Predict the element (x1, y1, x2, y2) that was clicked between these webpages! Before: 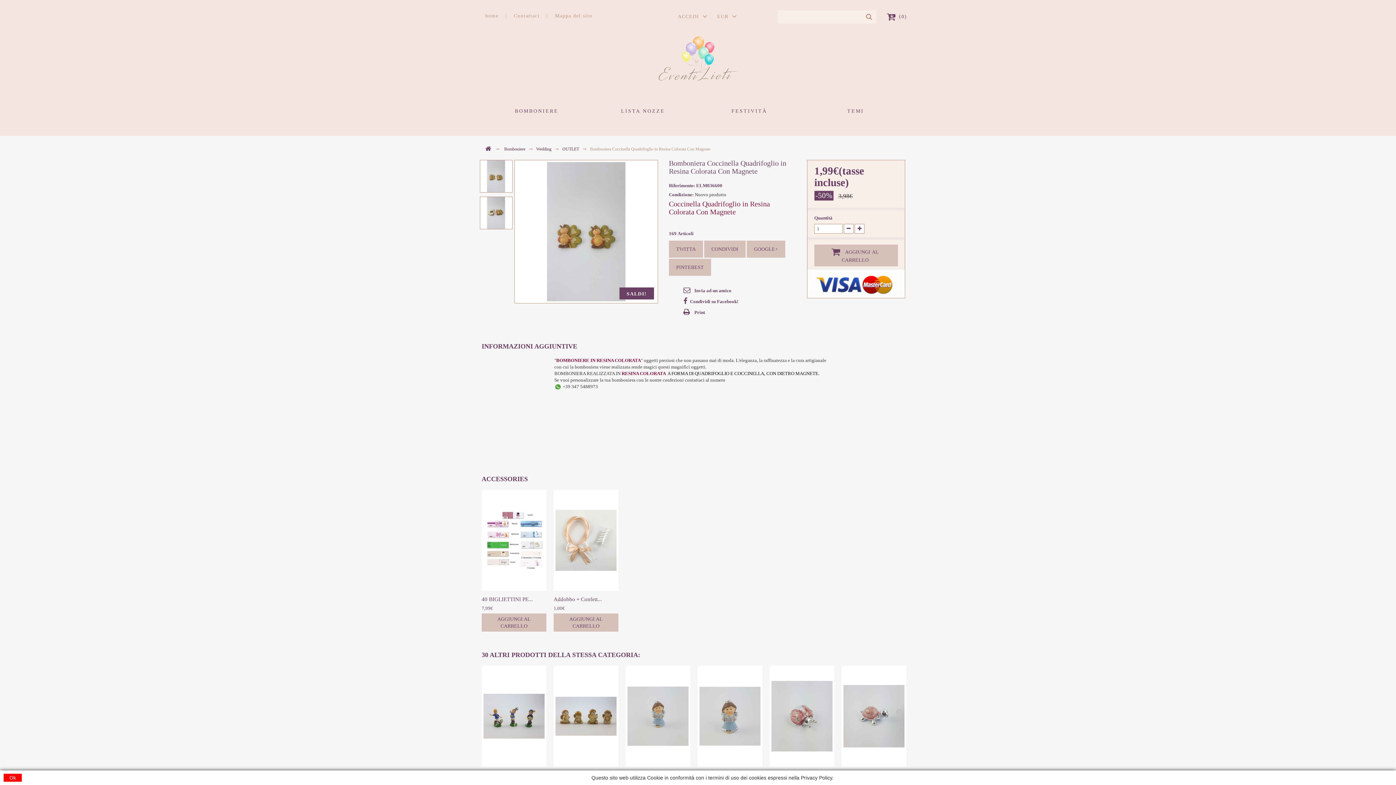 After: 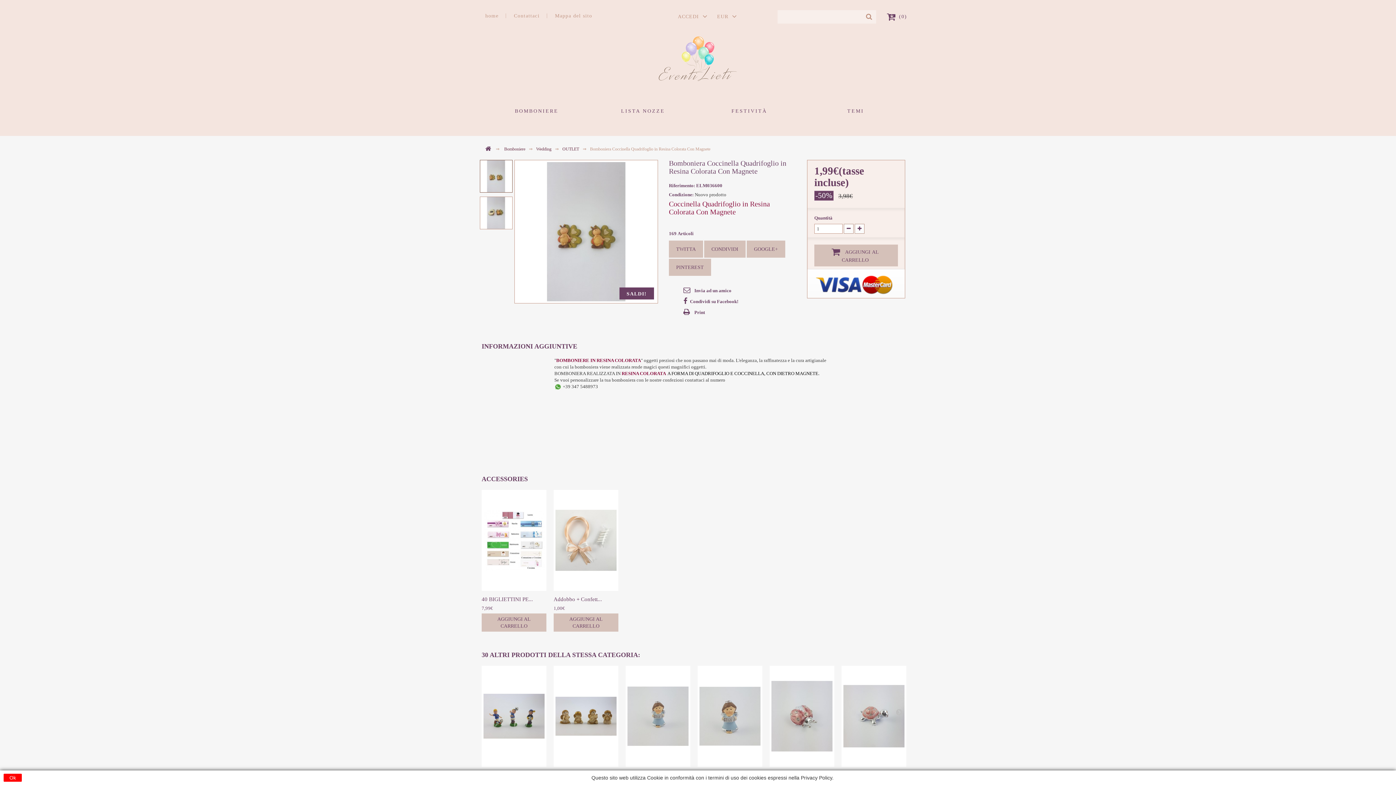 Action: bbox: (480, 160, 512, 192)